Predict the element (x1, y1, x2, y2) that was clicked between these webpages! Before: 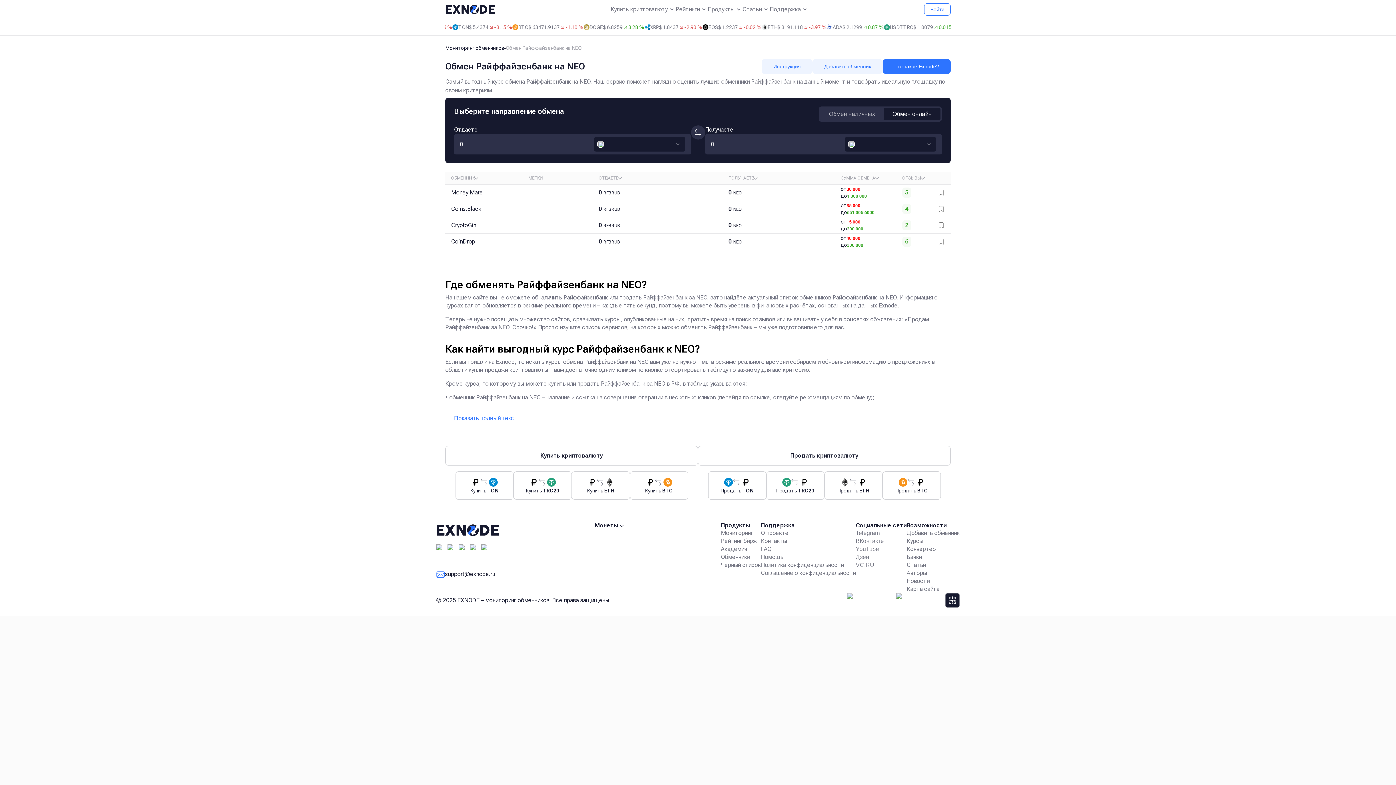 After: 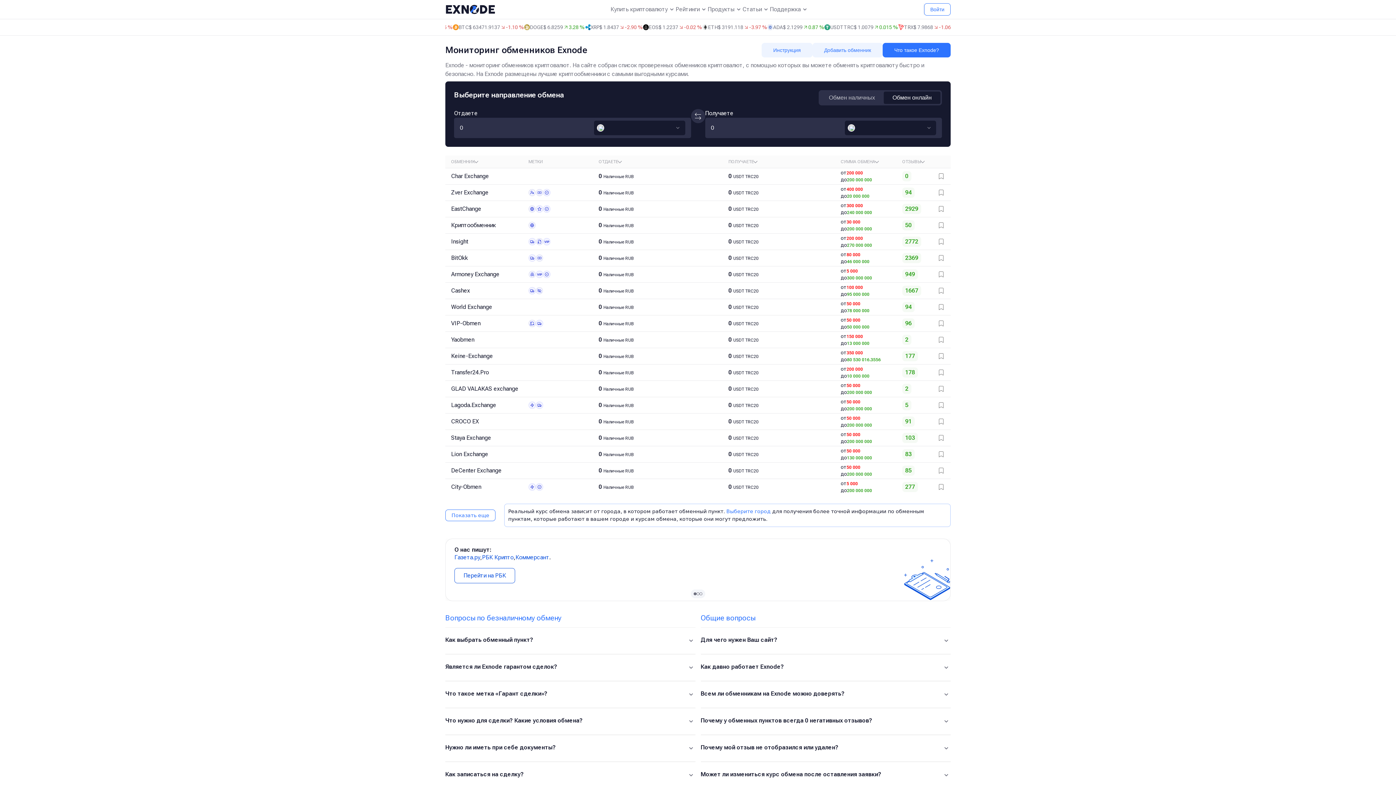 Action: label: Мониторинг обменников bbox: (445, 44, 504, 51)